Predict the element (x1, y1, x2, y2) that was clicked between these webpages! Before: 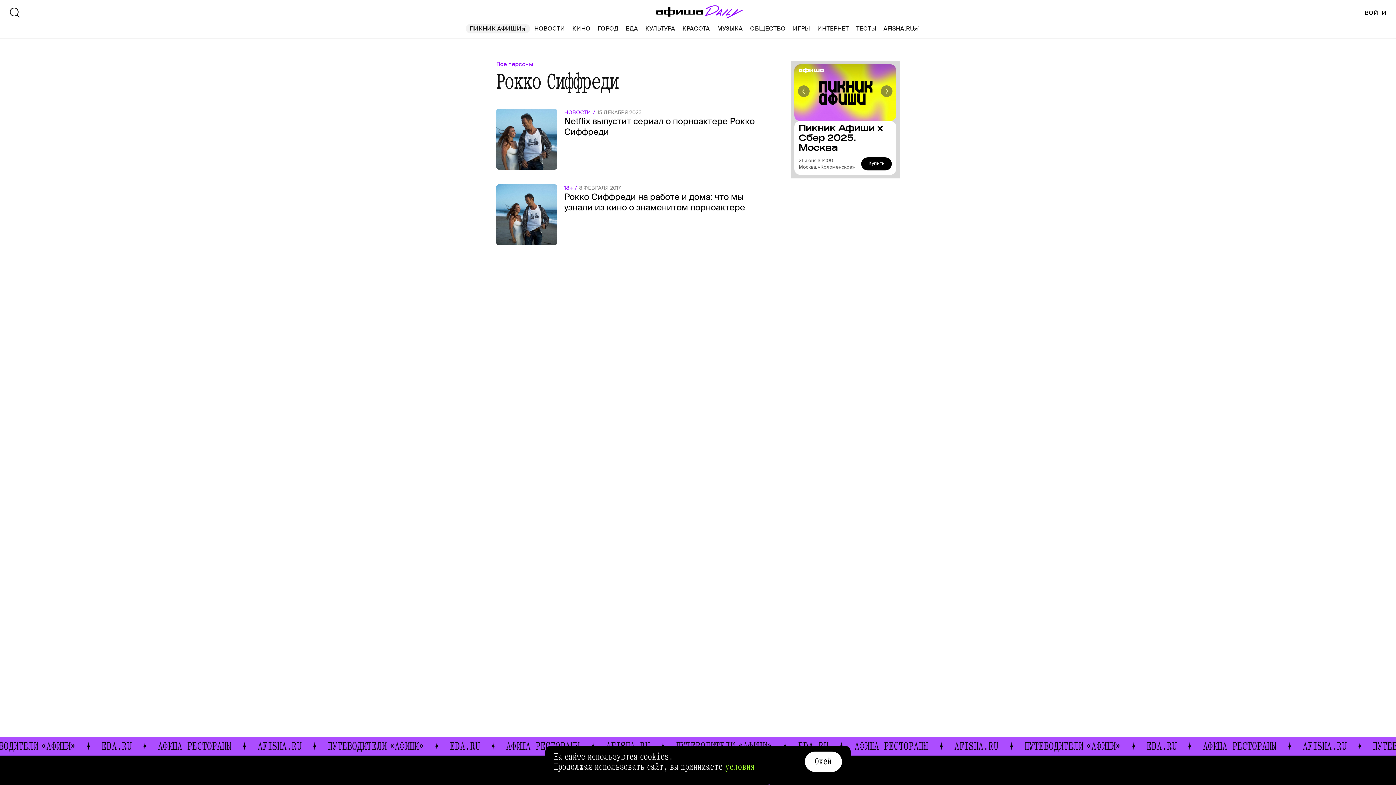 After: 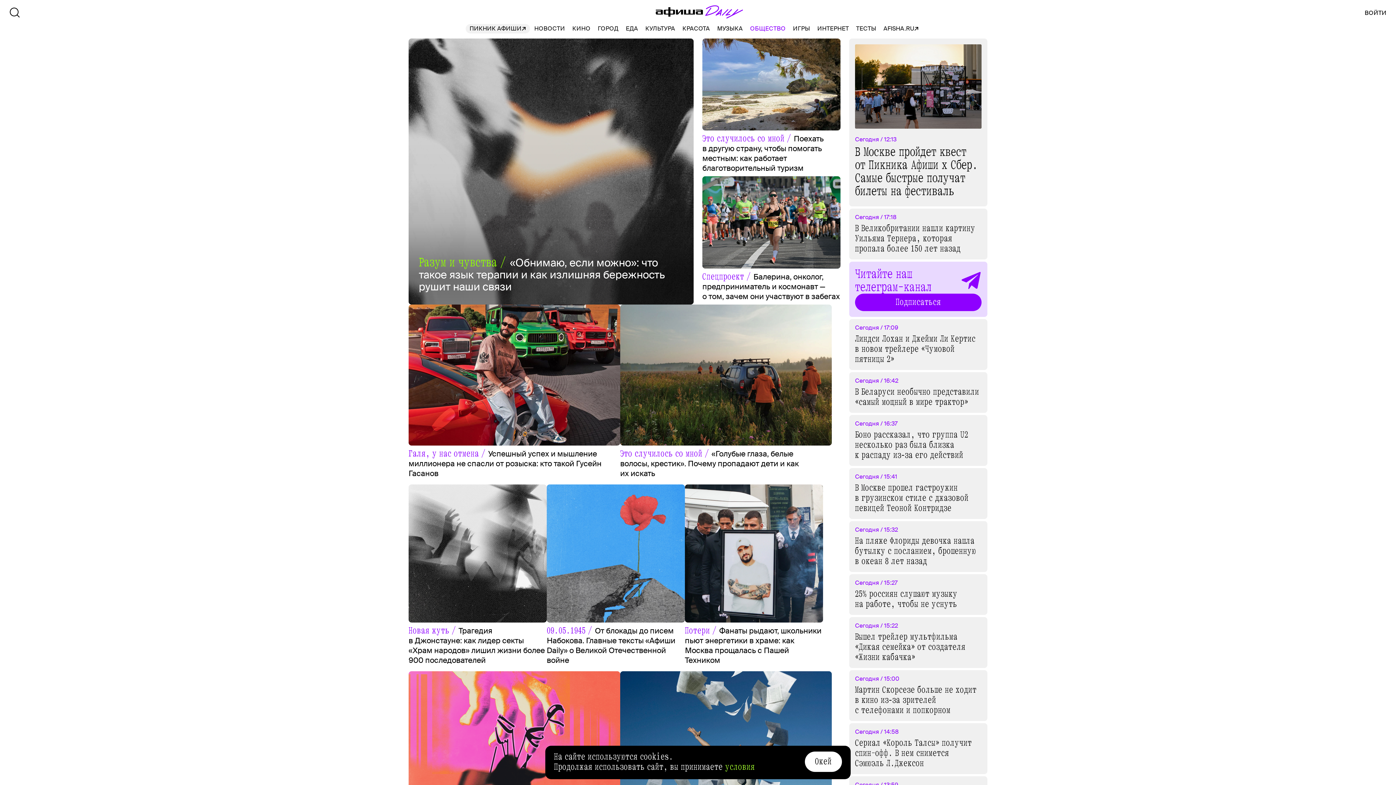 Action: bbox: (750, 24, 785, 33) label: ОБЩЕСТВО